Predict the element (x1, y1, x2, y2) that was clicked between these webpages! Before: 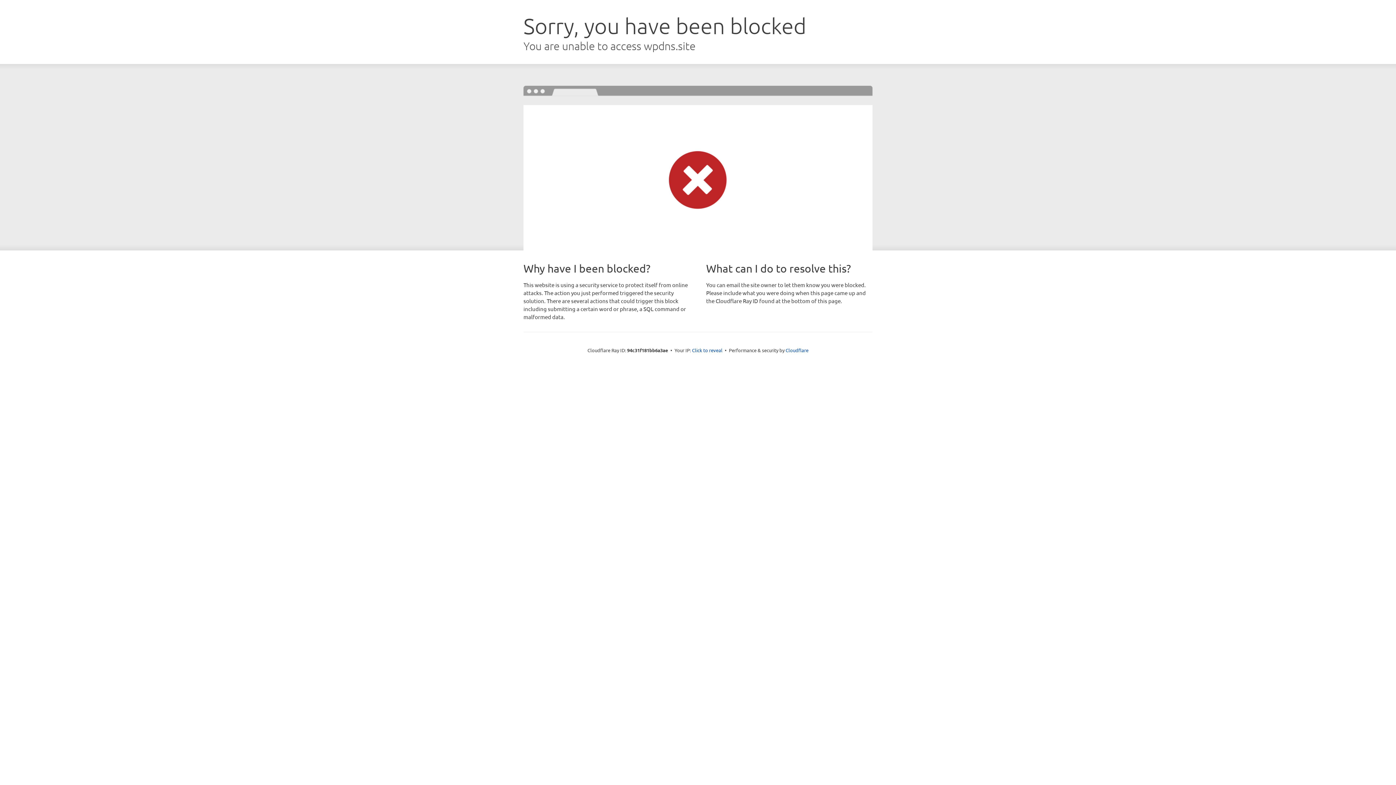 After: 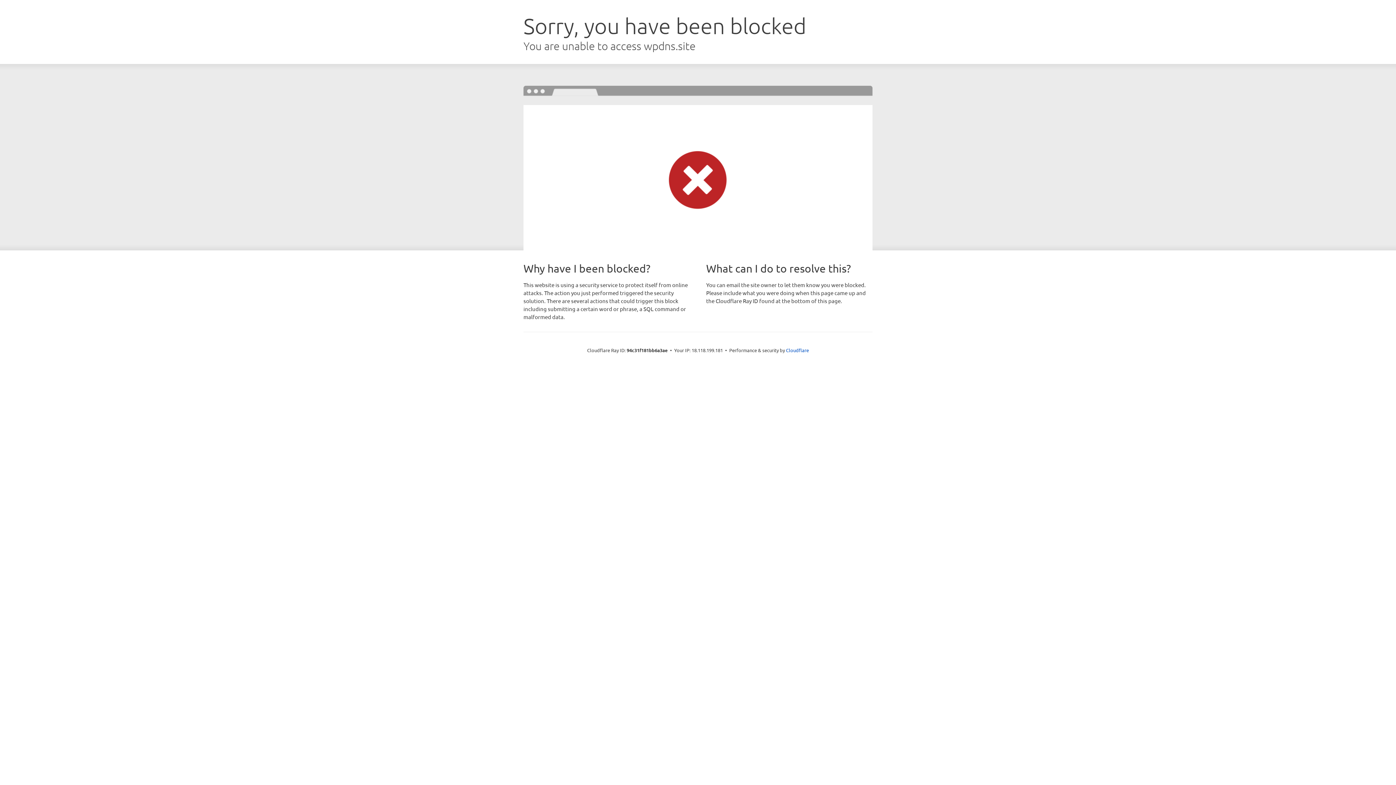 Action: bbox: (692, 346, 722, 353) label: Click to reveal